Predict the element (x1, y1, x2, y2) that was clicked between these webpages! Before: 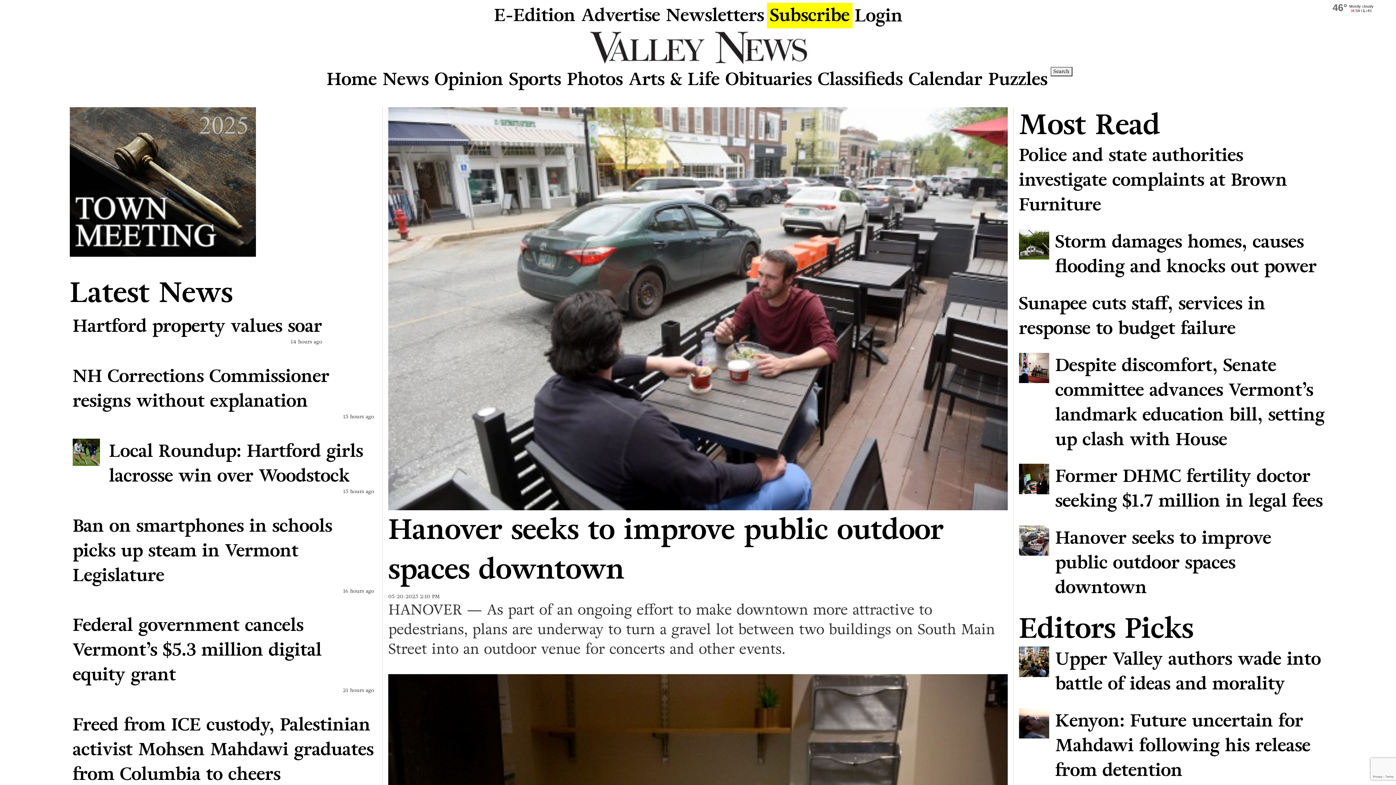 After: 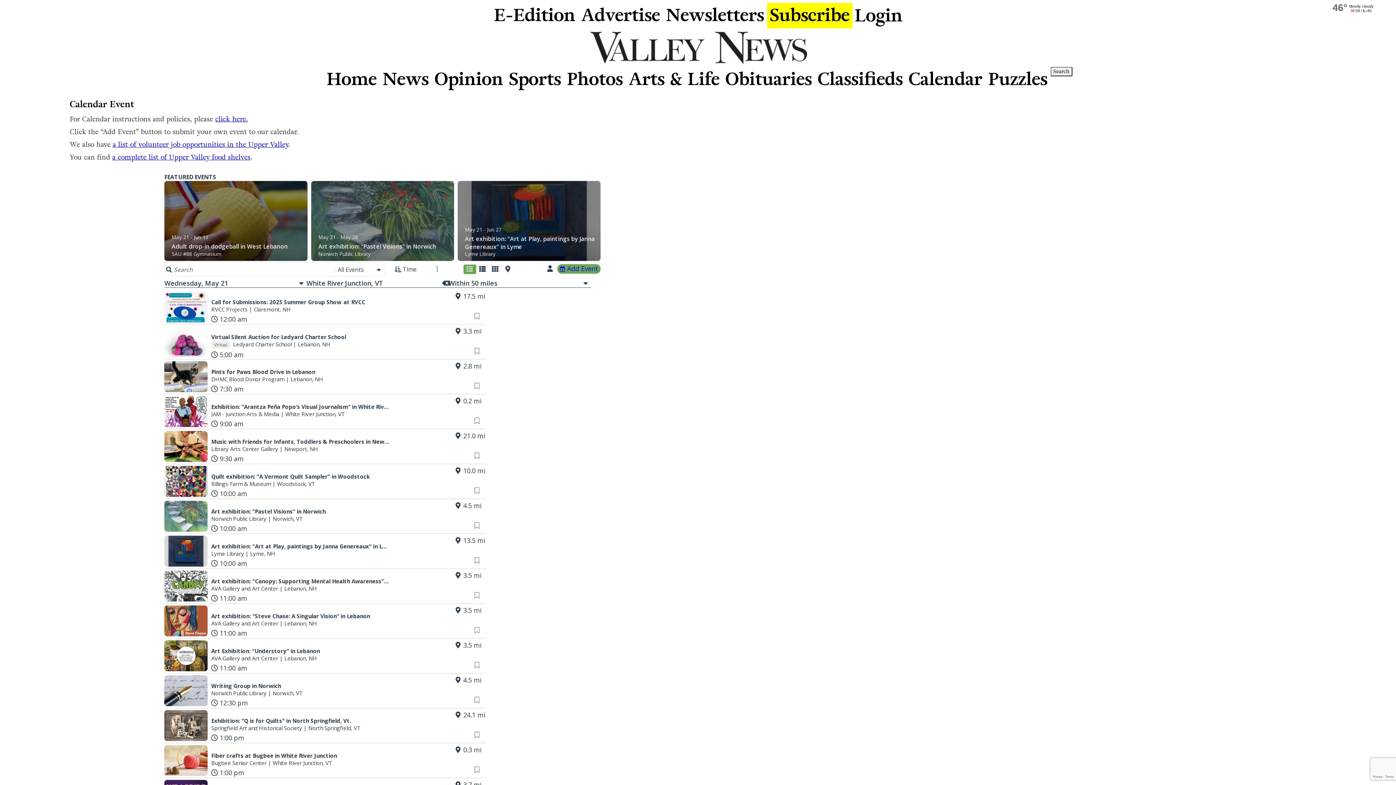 Action: label: Calendar bbox: (906, 63, 985, 94)